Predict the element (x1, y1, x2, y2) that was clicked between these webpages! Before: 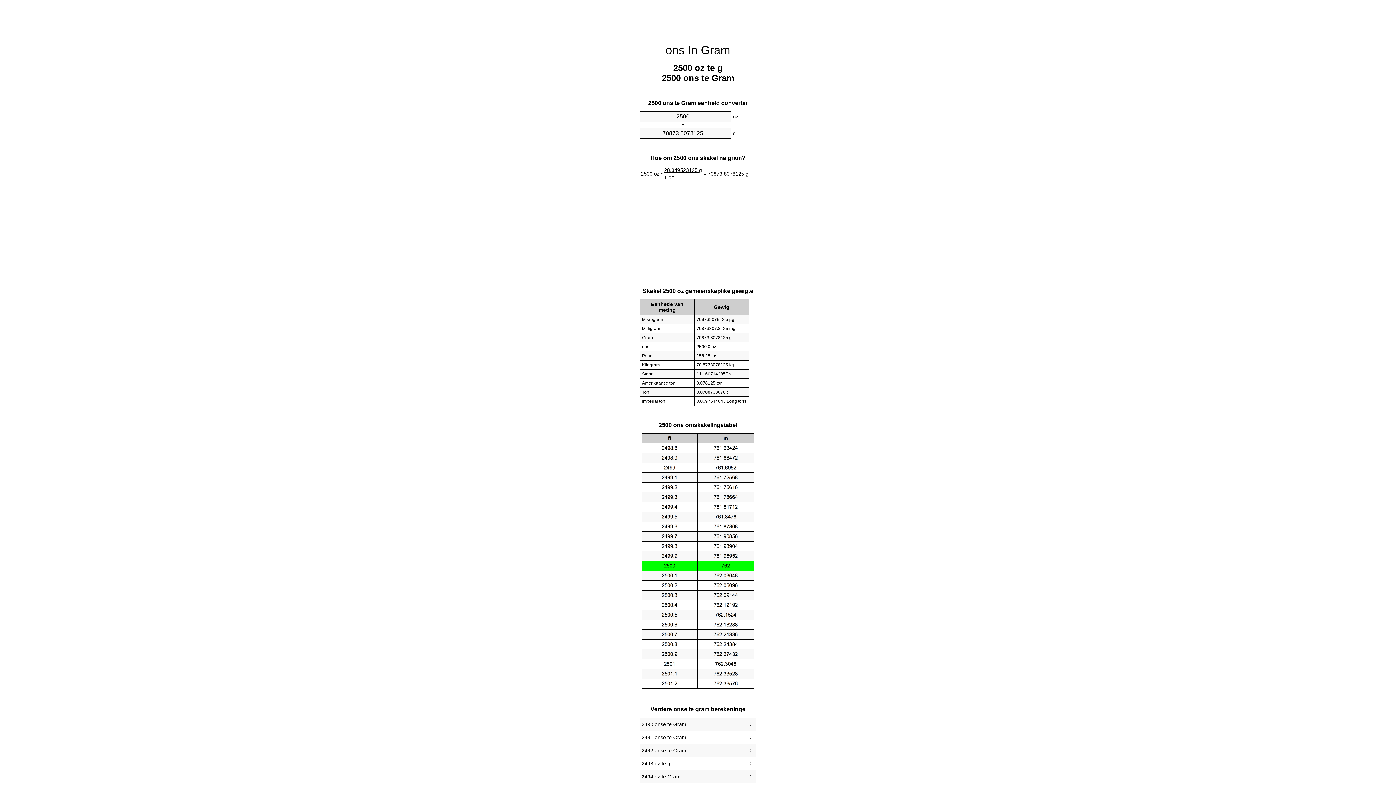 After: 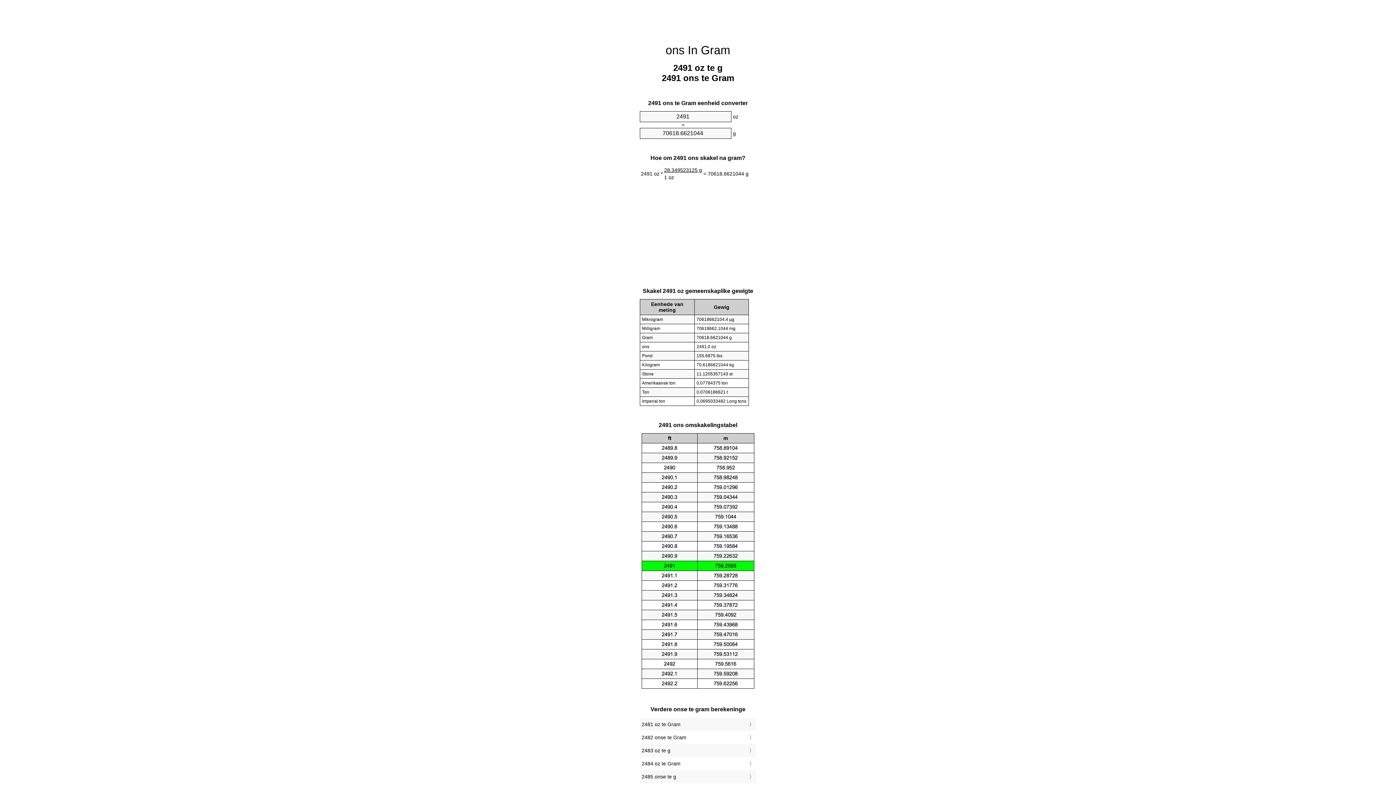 Action: bbox: (641, 733, 754, 742) label: 2491 onse te Gram